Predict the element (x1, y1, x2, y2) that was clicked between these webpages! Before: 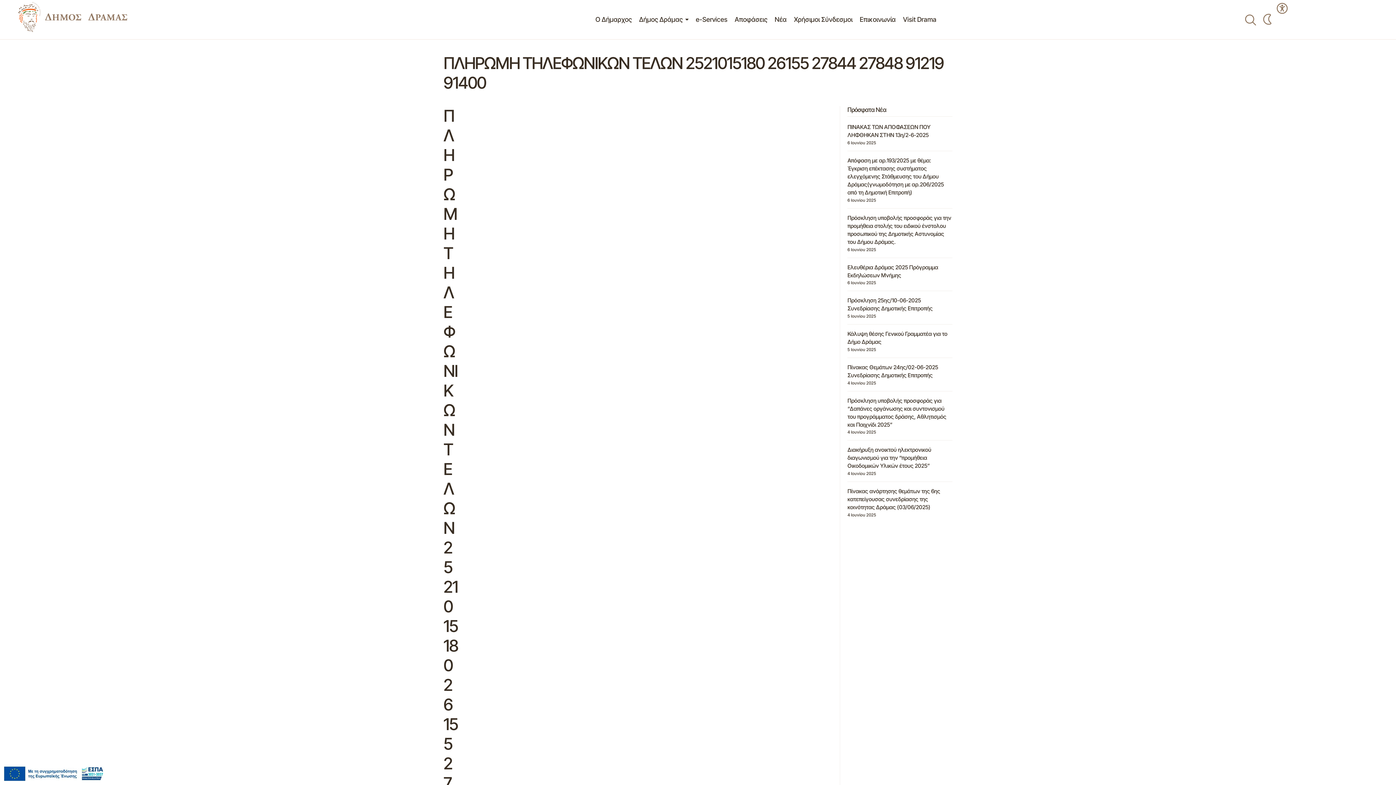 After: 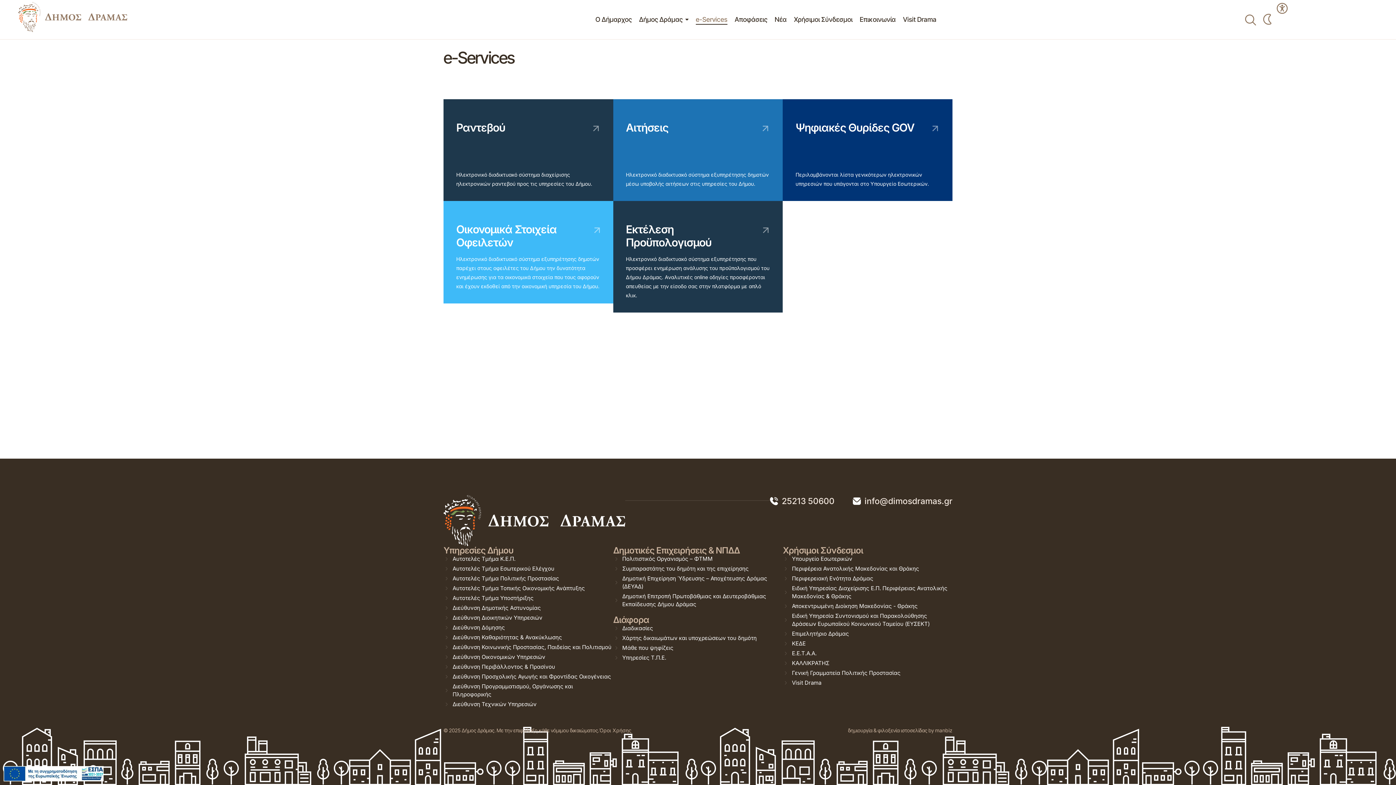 Action: bbox: (696, 1, 727, 37) label: Link